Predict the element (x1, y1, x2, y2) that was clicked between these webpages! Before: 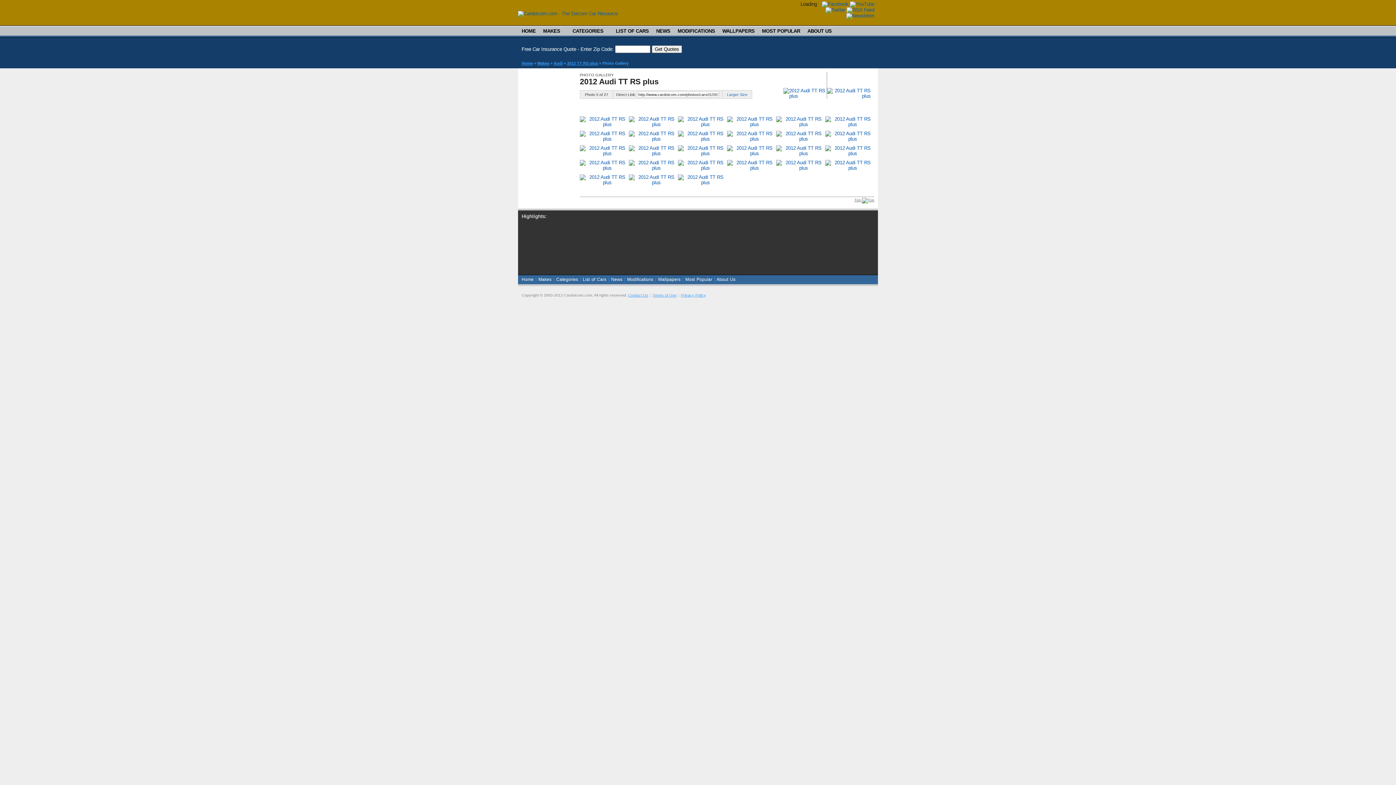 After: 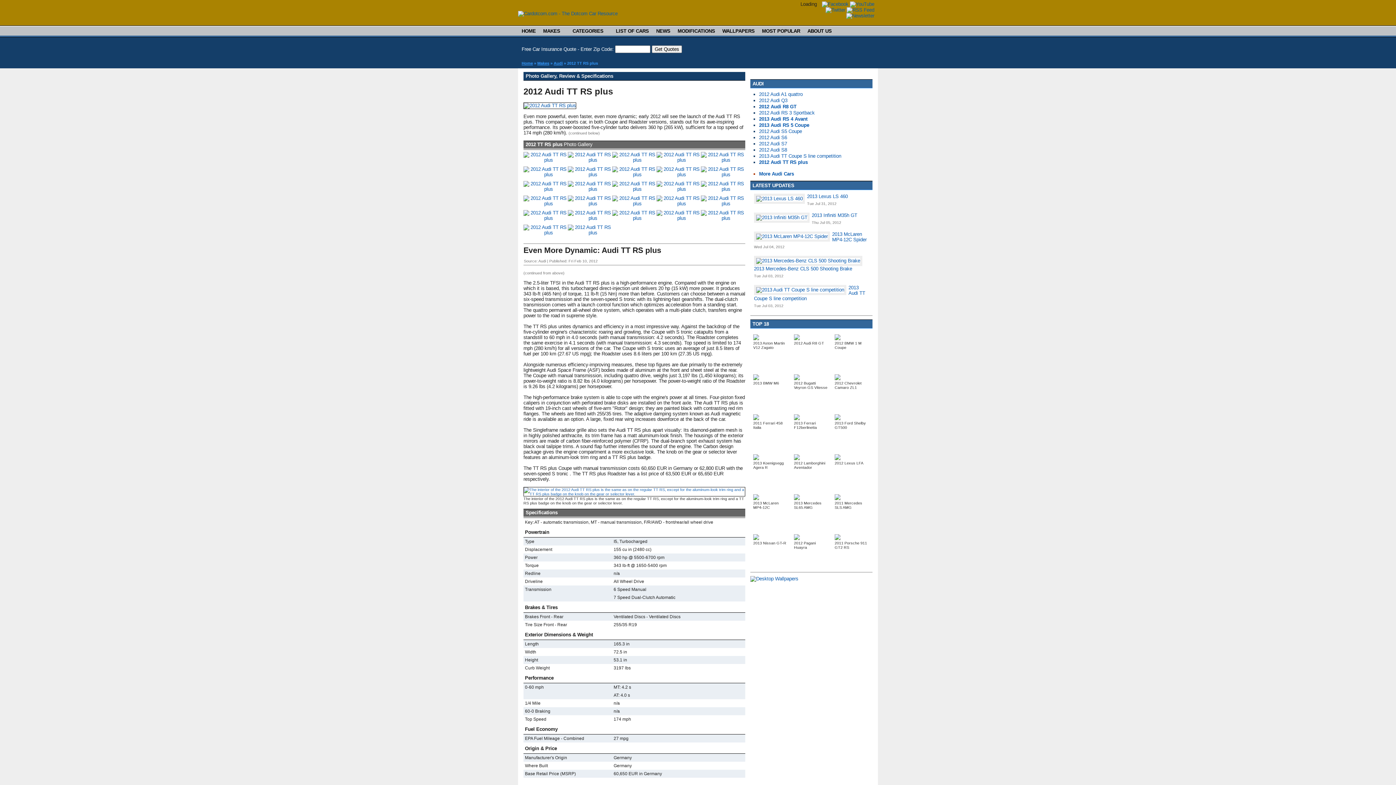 Action: label: 2012 Audi TT RS plus bbox: (580, 77, 658, 86)